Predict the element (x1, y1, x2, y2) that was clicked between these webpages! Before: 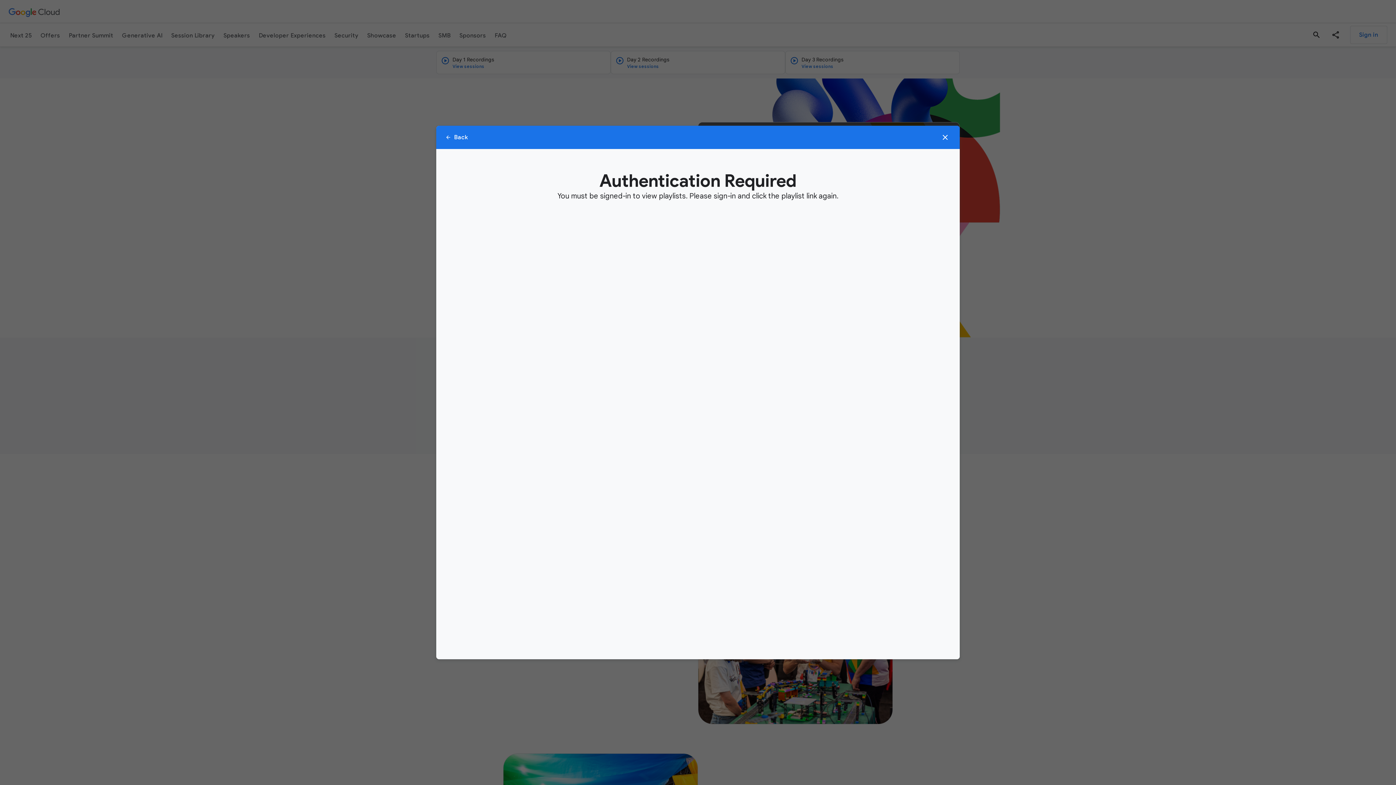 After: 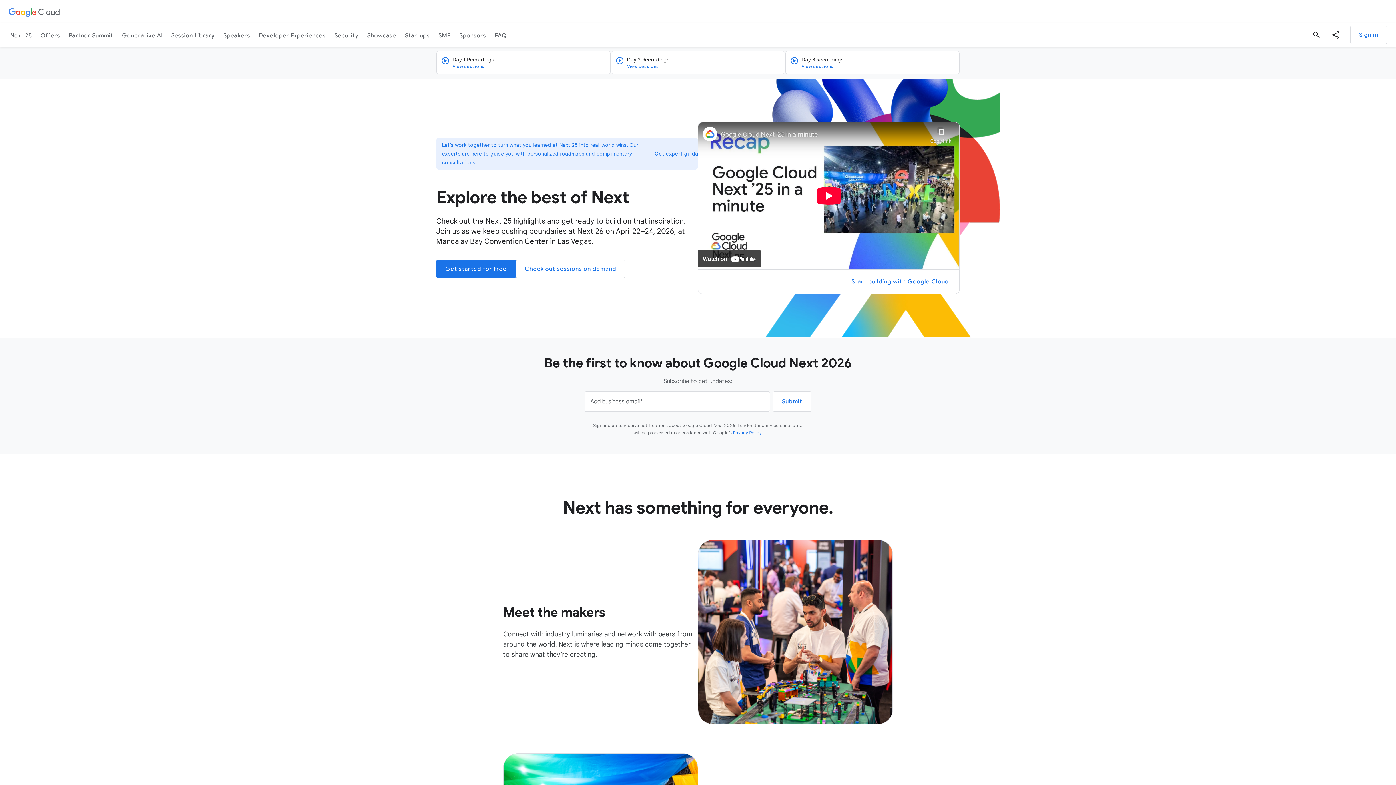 Action: bbox: (442, 128, 471, 146) label: back